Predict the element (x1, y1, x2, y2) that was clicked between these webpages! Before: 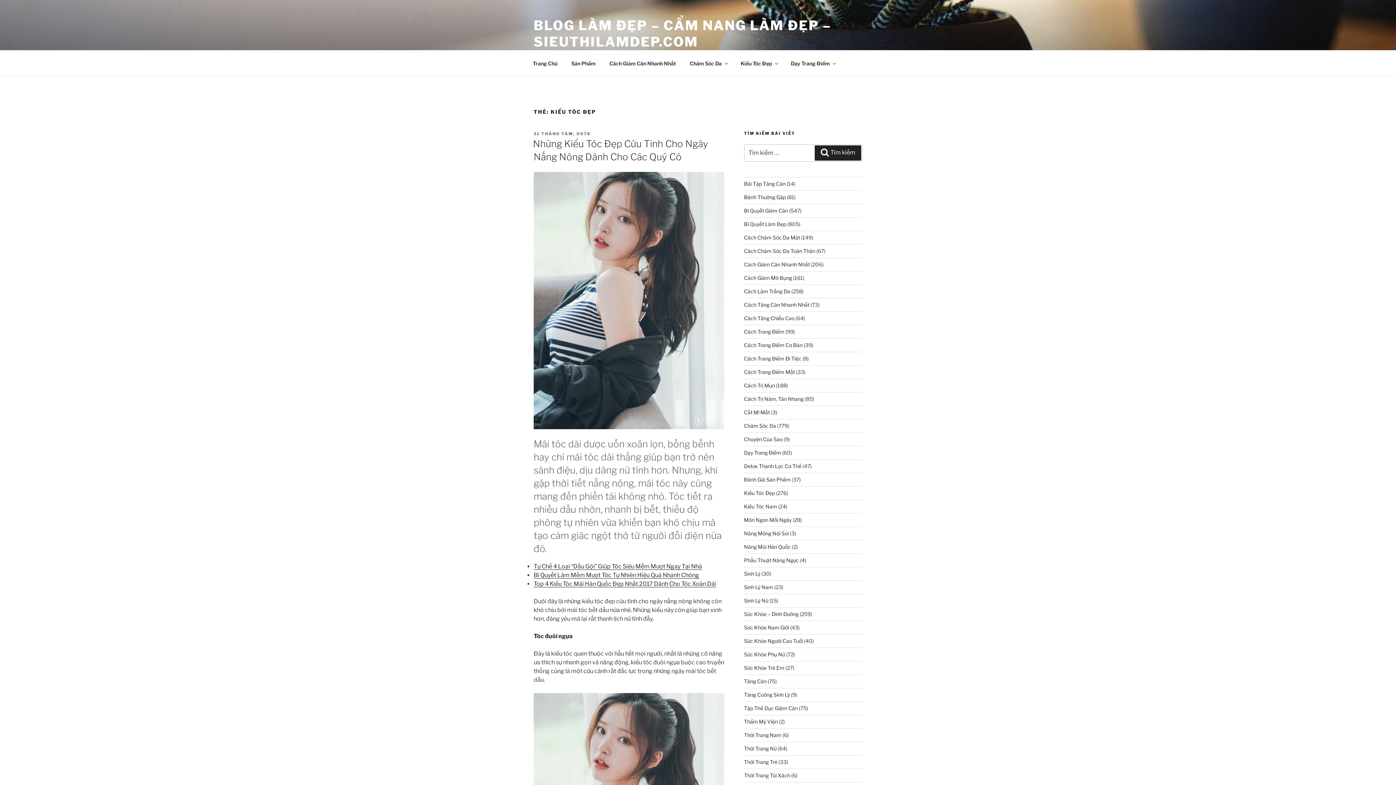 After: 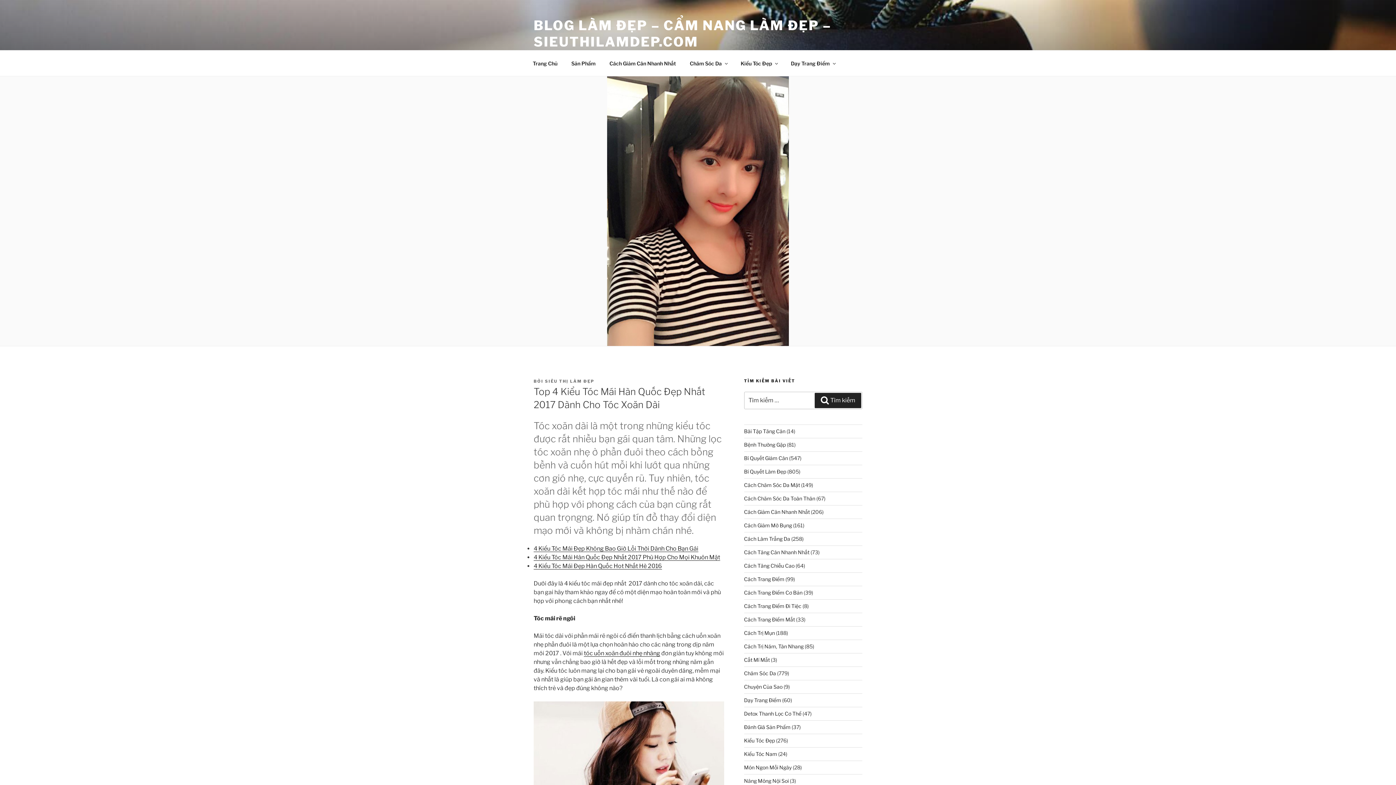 Action: bbox: (533, 580, 716, 587) label: Top 4 Kiểu Tóc Mái Hàn Quốc Đẹp Nhất 2017 Dành Cho Tóc Xoăn Dài